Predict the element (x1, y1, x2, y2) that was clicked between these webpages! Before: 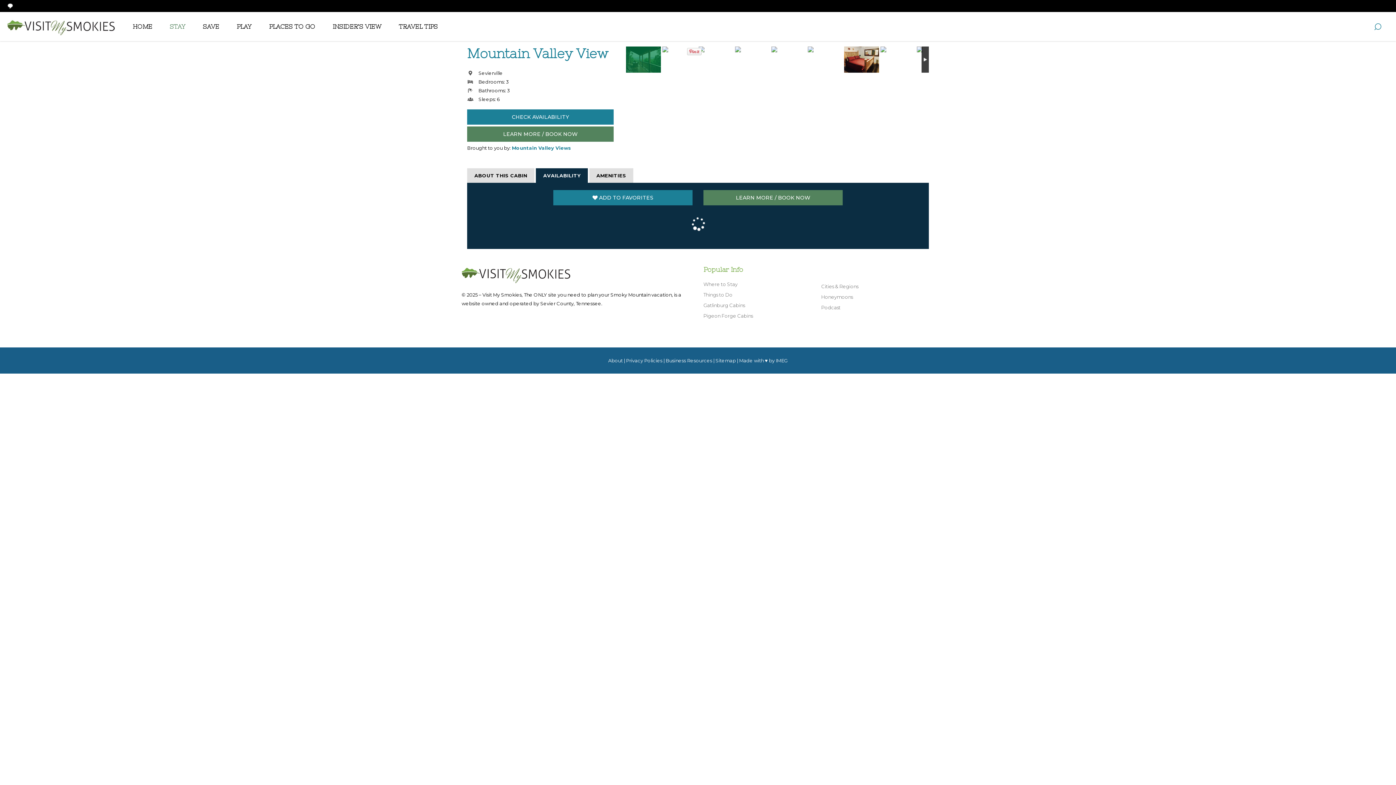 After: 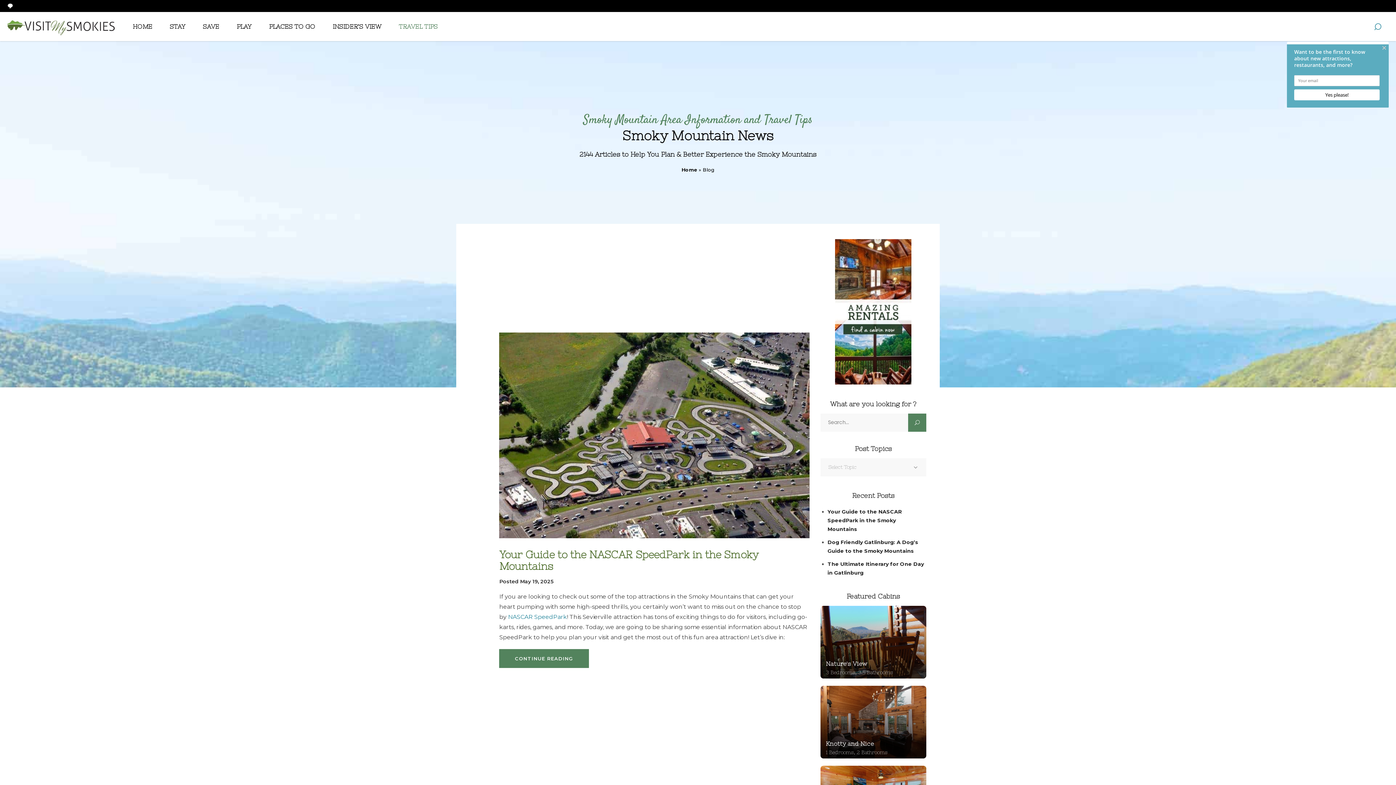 Action: label: TRAVEL TIPS bbox: (398, 22, 438, 31)